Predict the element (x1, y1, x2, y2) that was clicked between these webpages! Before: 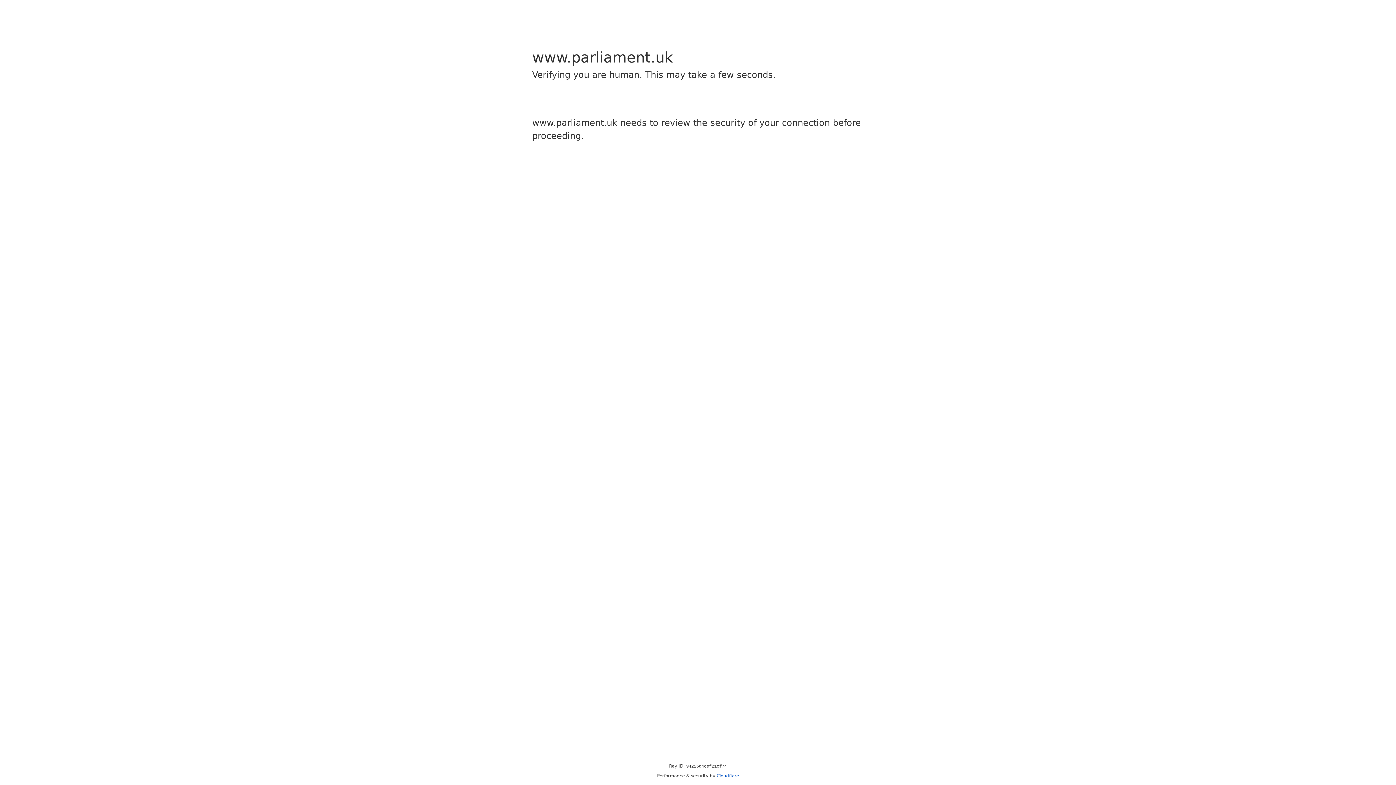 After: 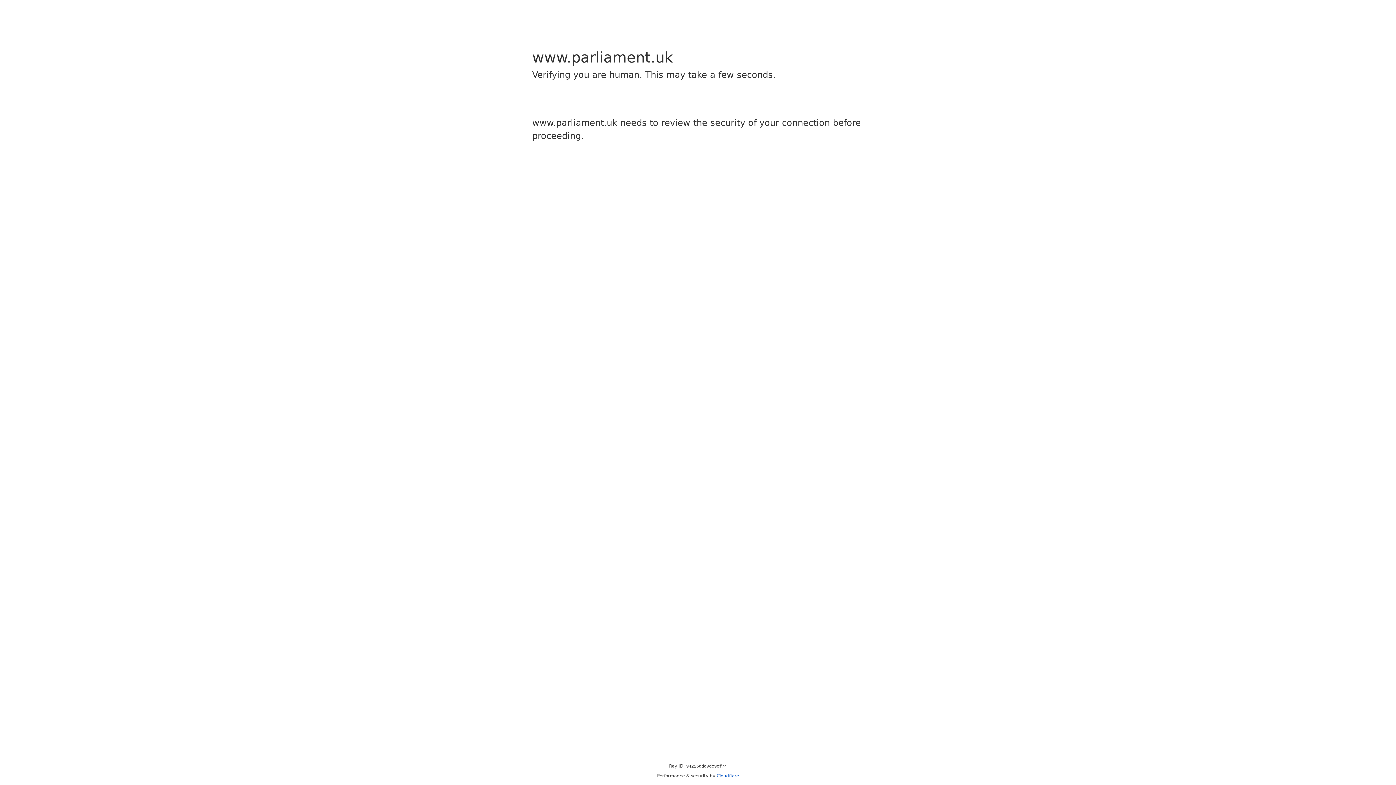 Action: bbox: (716, 773, 739, 778) label: Cloudflare